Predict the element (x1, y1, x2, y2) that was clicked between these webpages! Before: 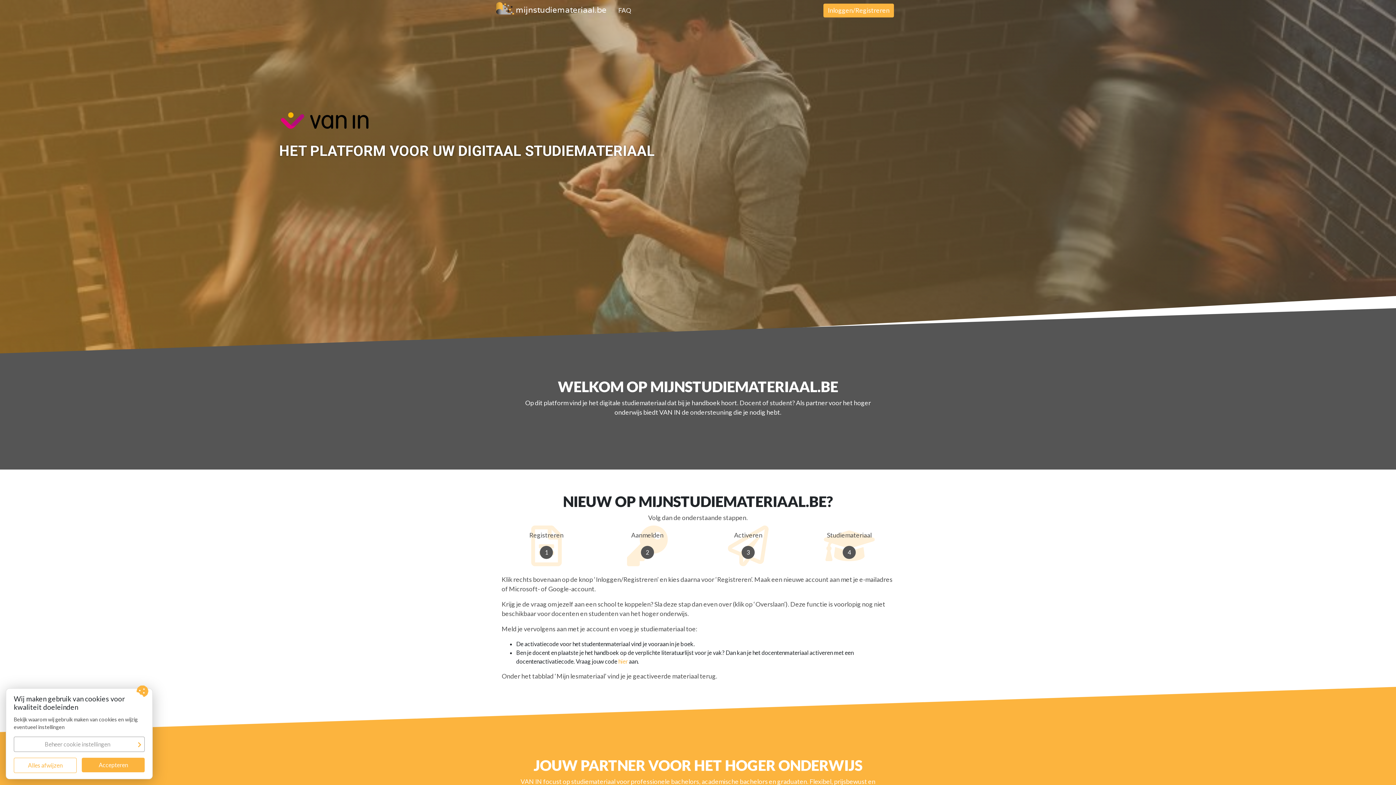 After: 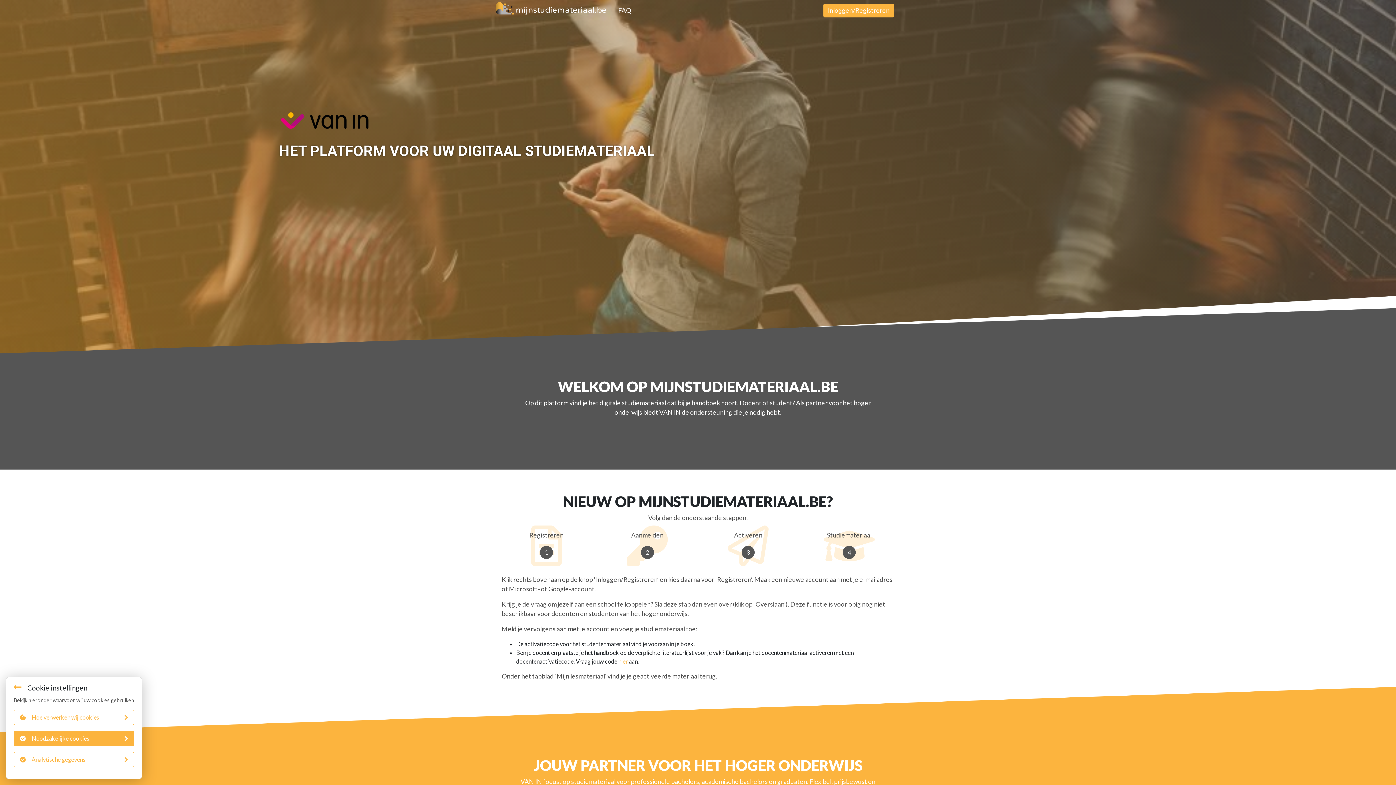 Action: label: Beheer cookie instellingen bbox: (13, 737, 144, 752)